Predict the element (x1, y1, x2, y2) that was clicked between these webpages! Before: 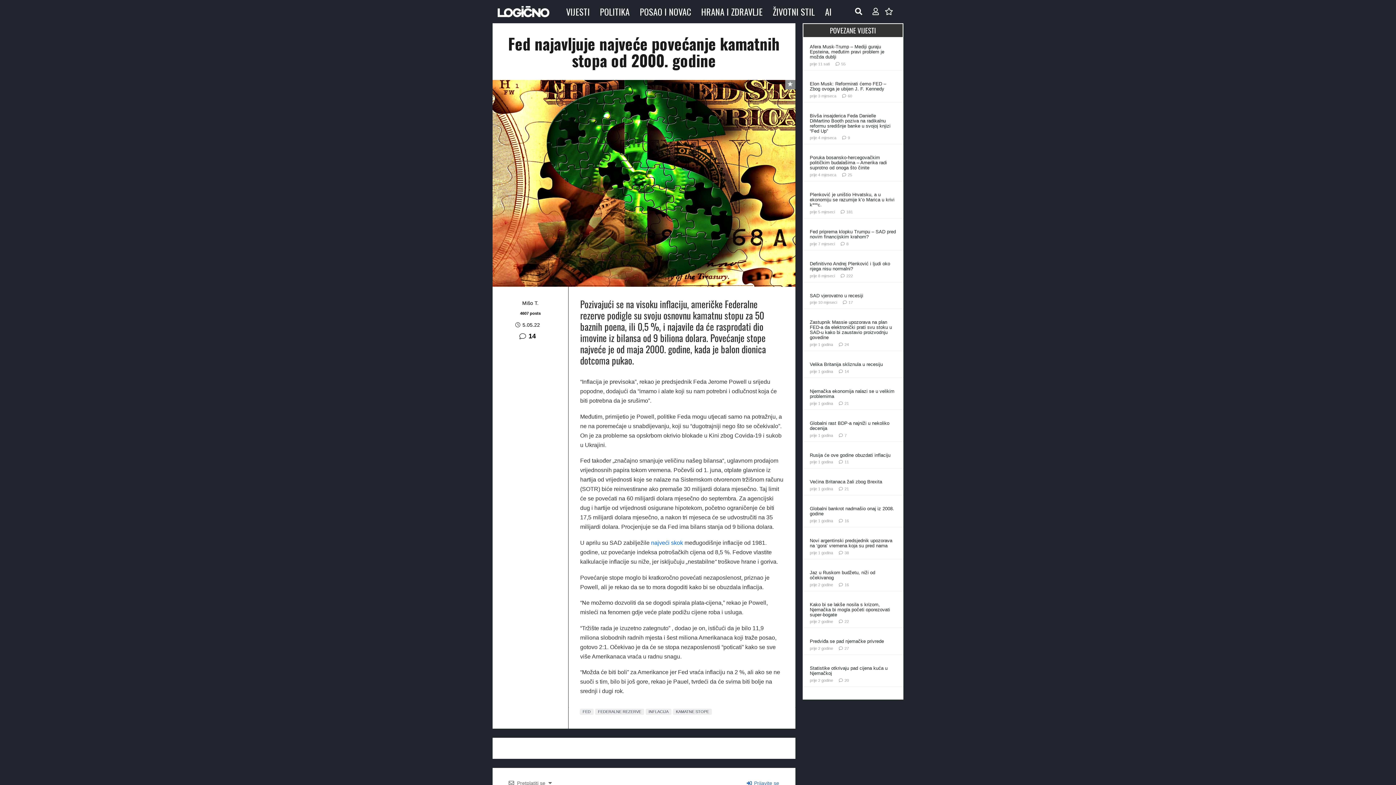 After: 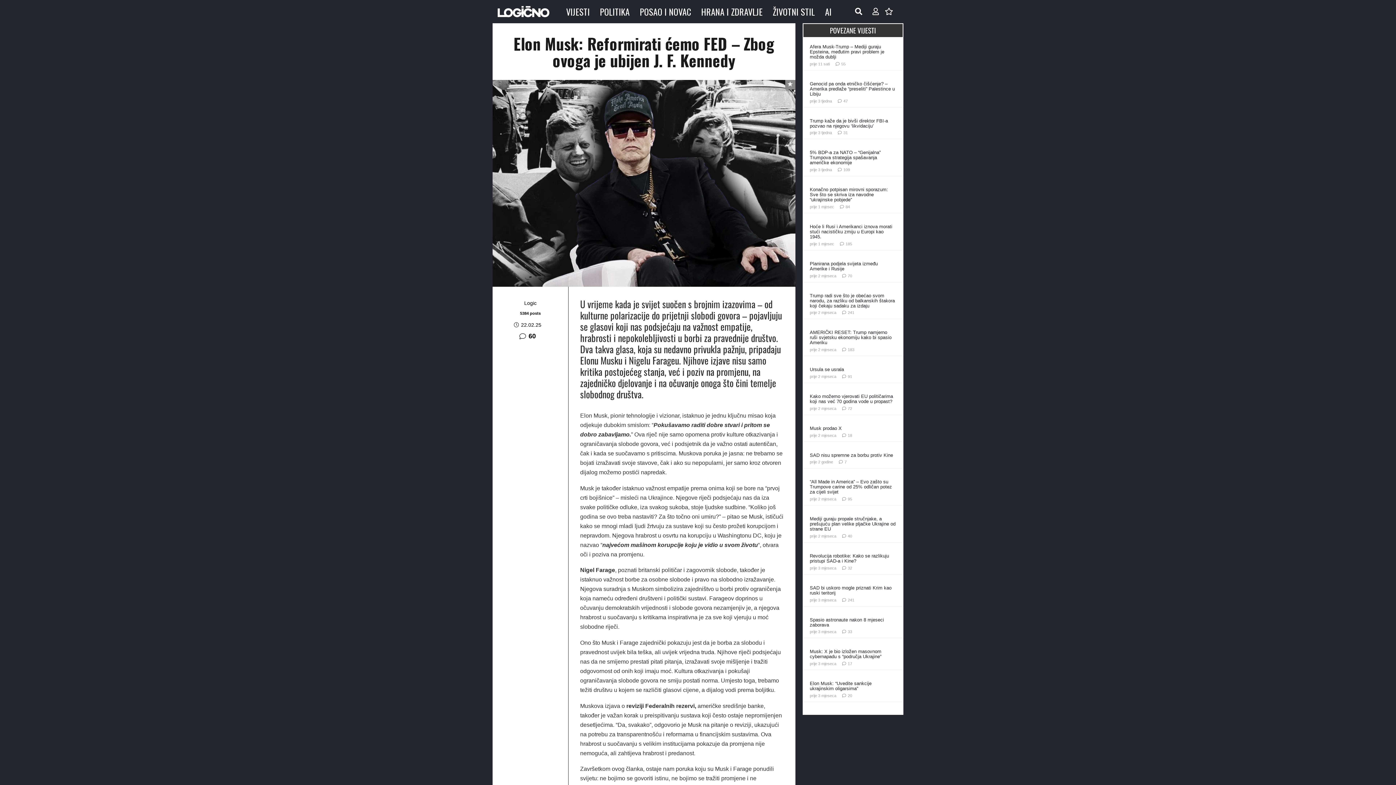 Action: bbox: (810, 81, 886, 91) label: Elon Musk: Reformirati ćemo FED – Zbog ovoga je ubijen J. F. Kennedy